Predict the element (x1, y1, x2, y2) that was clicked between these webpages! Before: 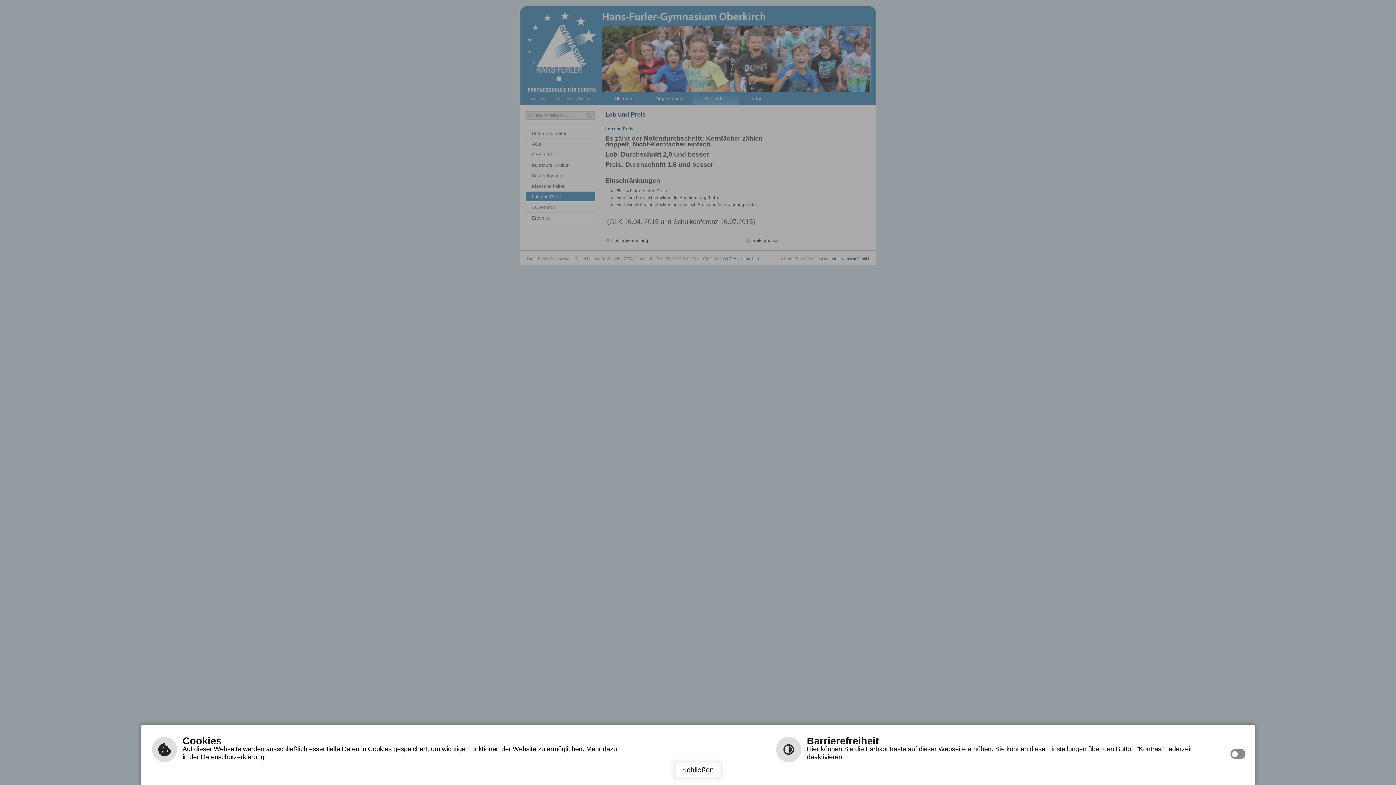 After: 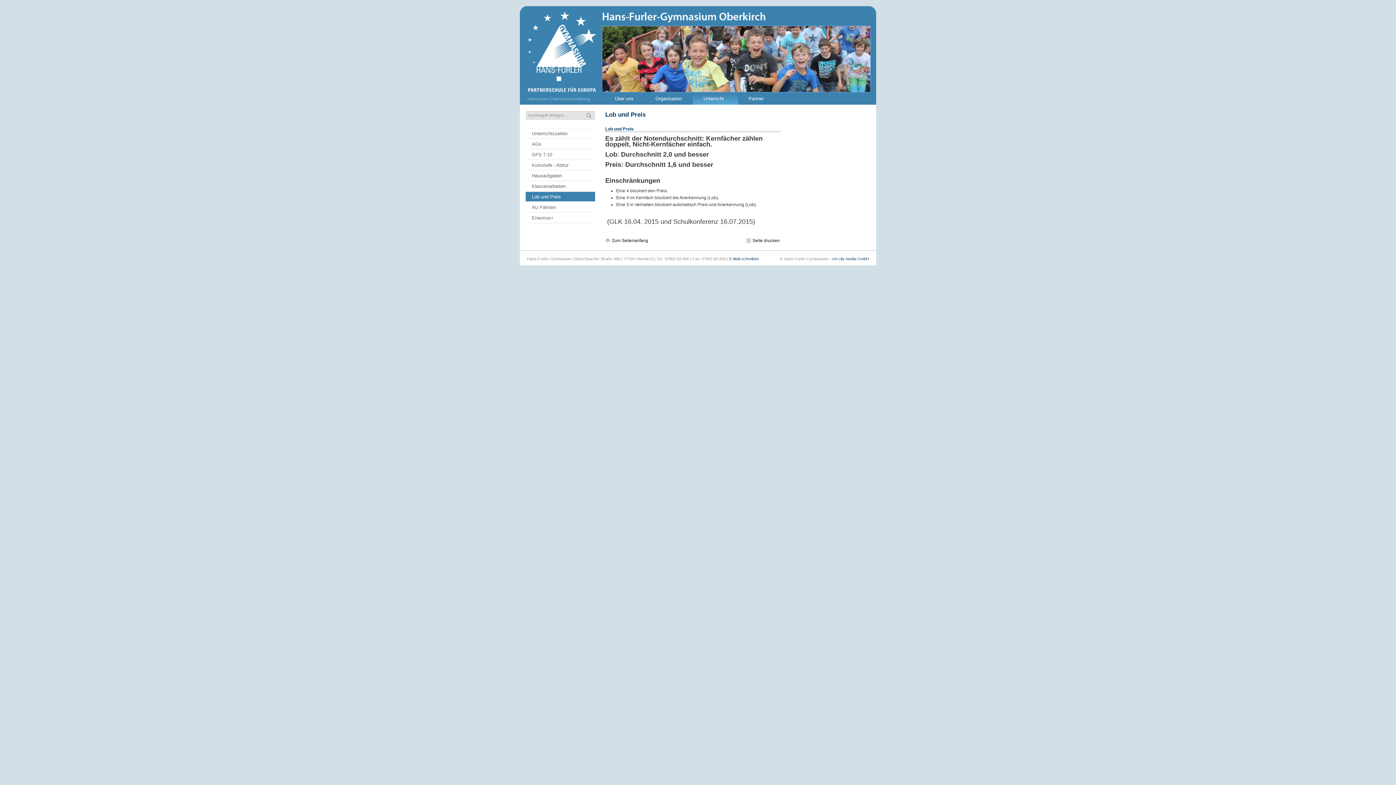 Action: bbox: (674, 761, 722, 779) label: Schließen